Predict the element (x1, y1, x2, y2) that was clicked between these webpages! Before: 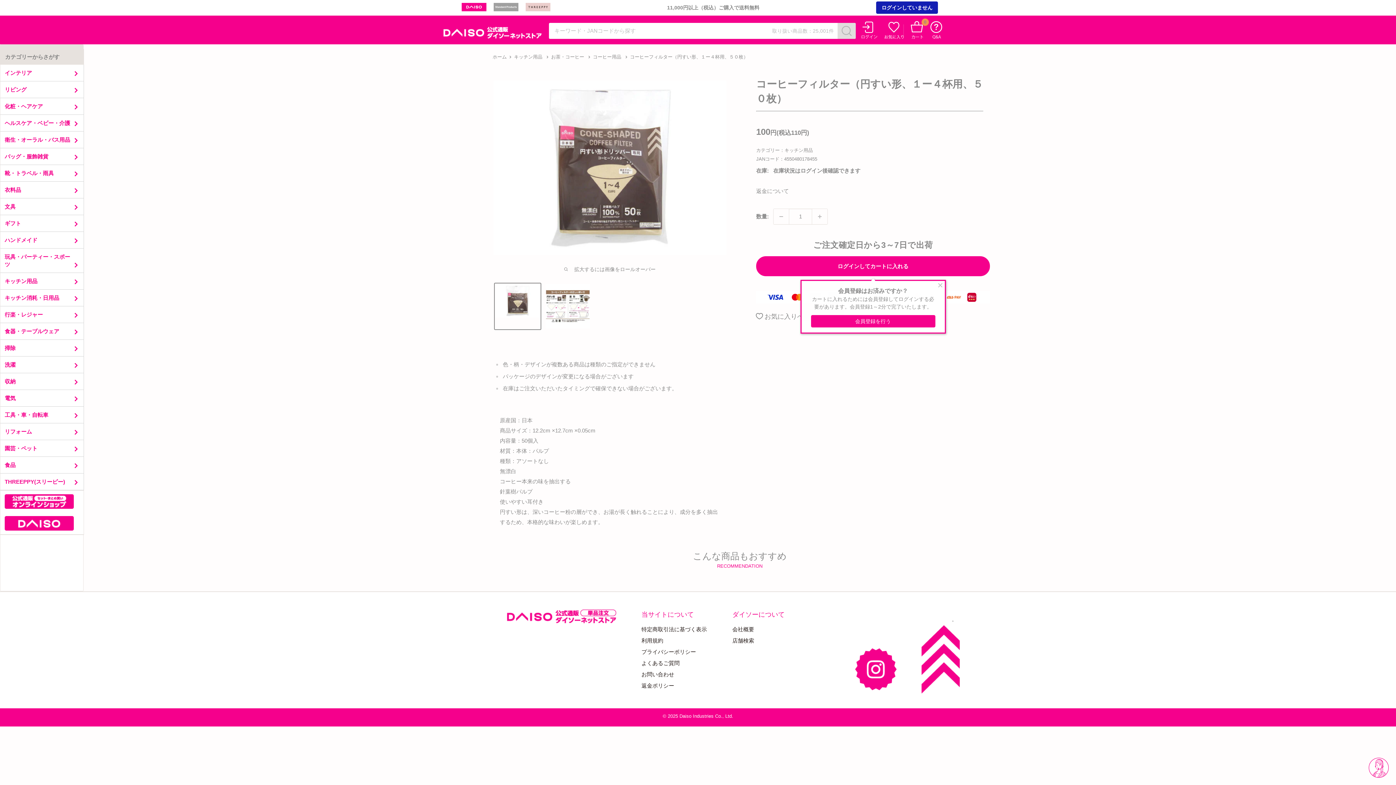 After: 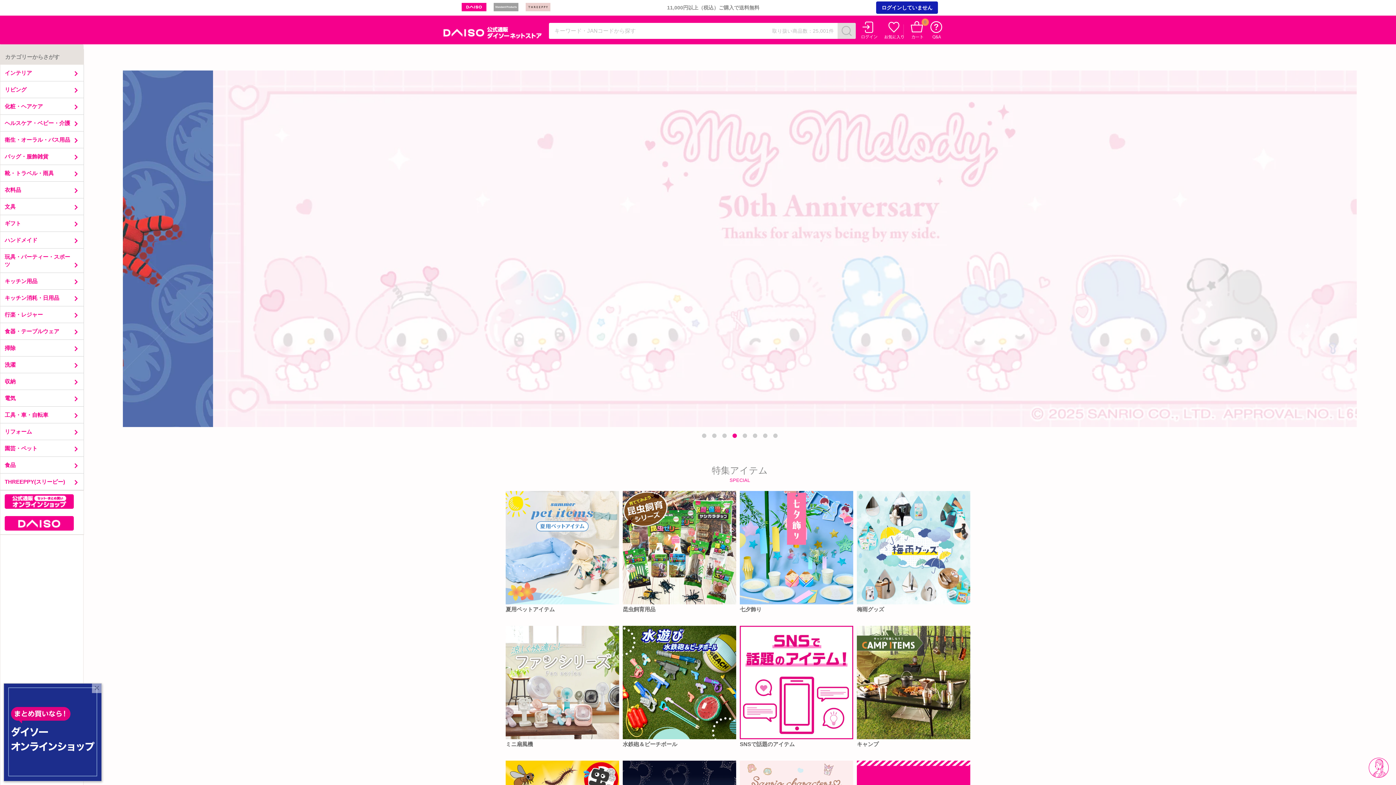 Action: bbox: (443, 25, 541, 38) label: ダイソーネットストア